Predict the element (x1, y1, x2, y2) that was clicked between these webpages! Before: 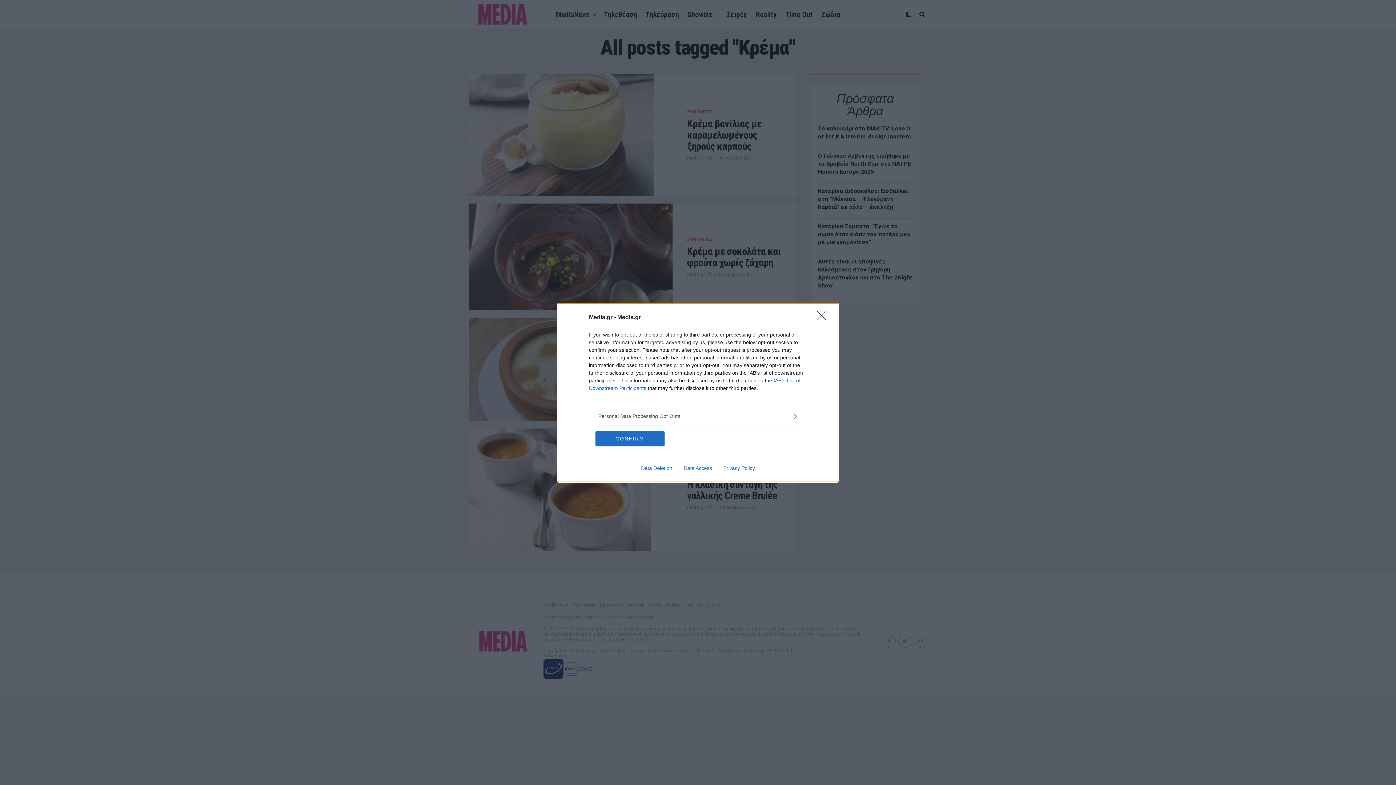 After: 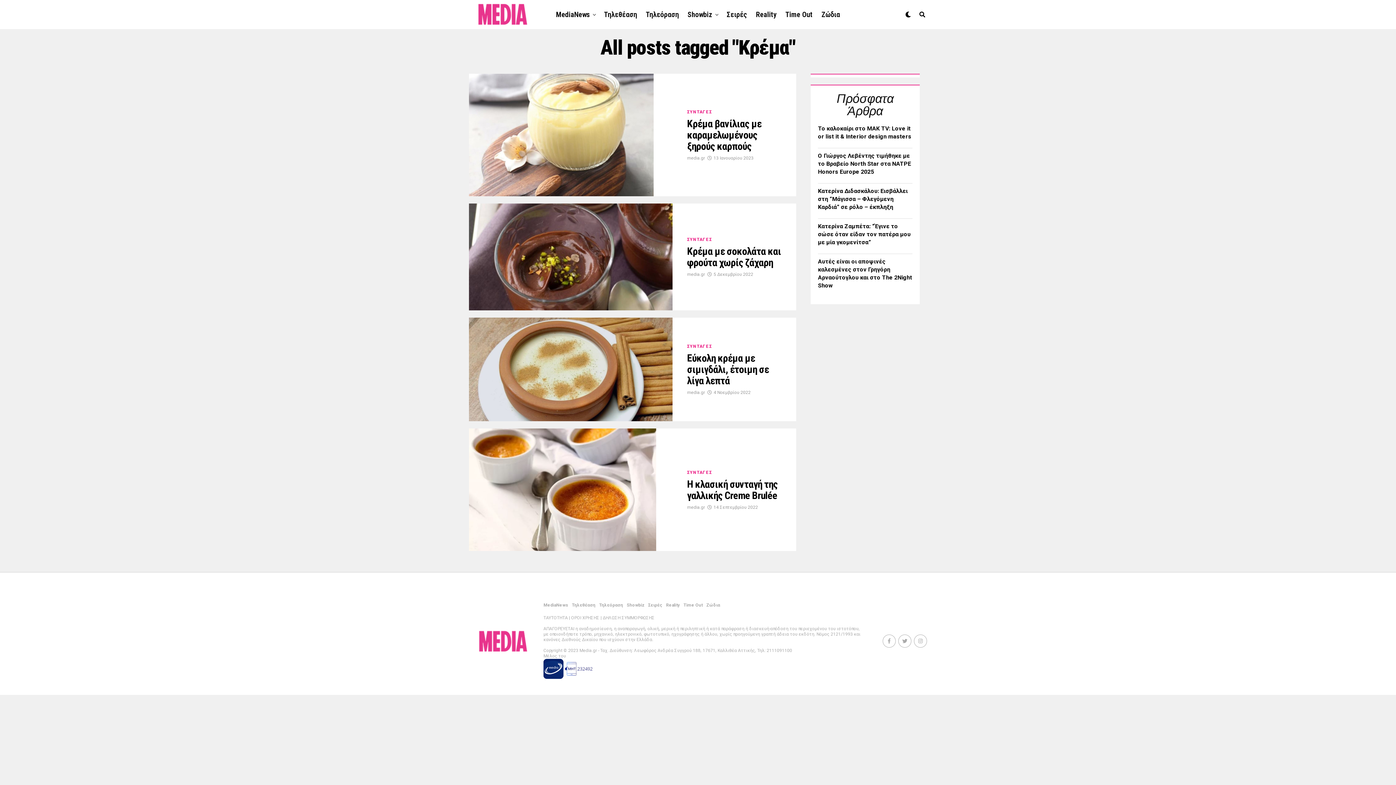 Action: bbox: (595, 431, 664, 446) label: CONFIRM